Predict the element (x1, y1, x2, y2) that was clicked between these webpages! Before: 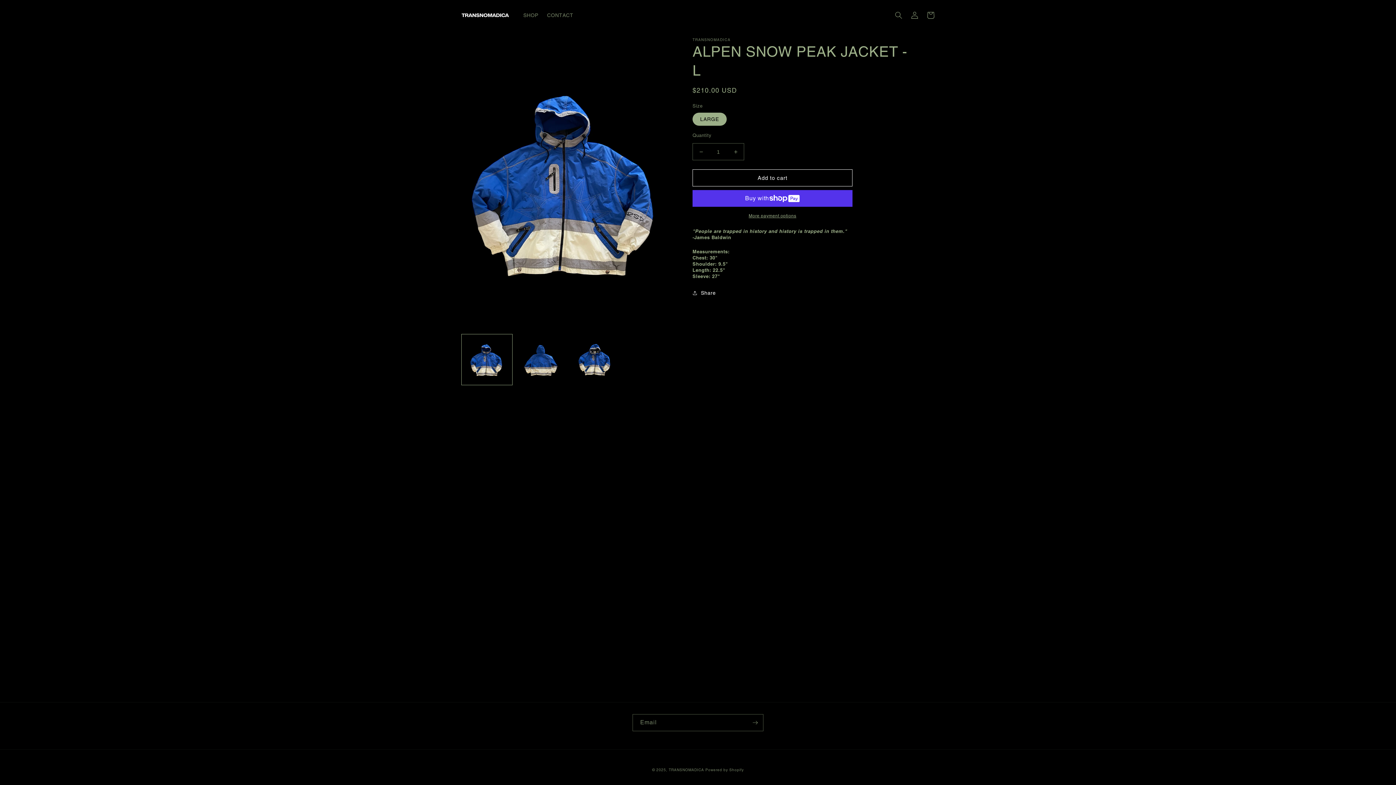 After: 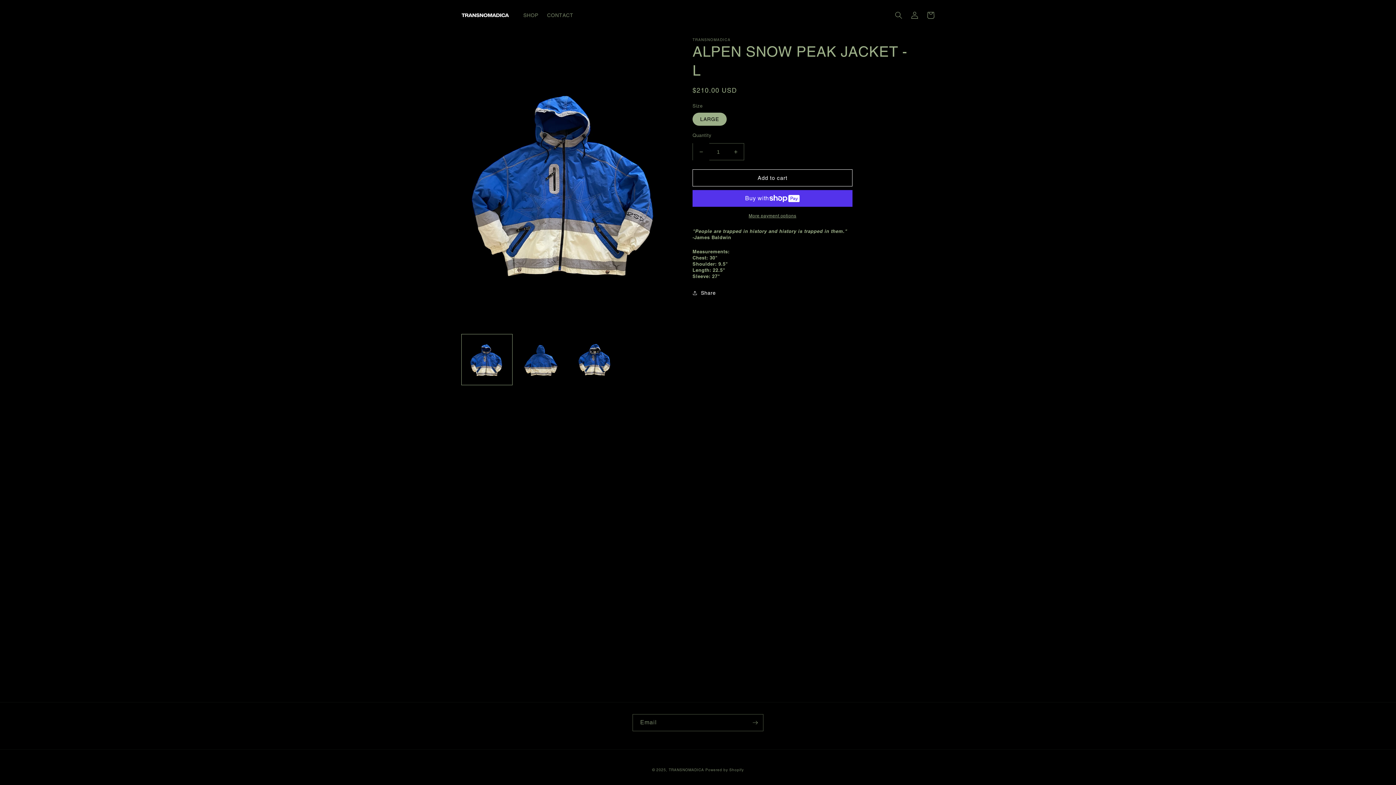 Action: label: Decrease quantity for ALPEN SNOW PEAK JACKET - L bbox: (693, 143, 709, 160)